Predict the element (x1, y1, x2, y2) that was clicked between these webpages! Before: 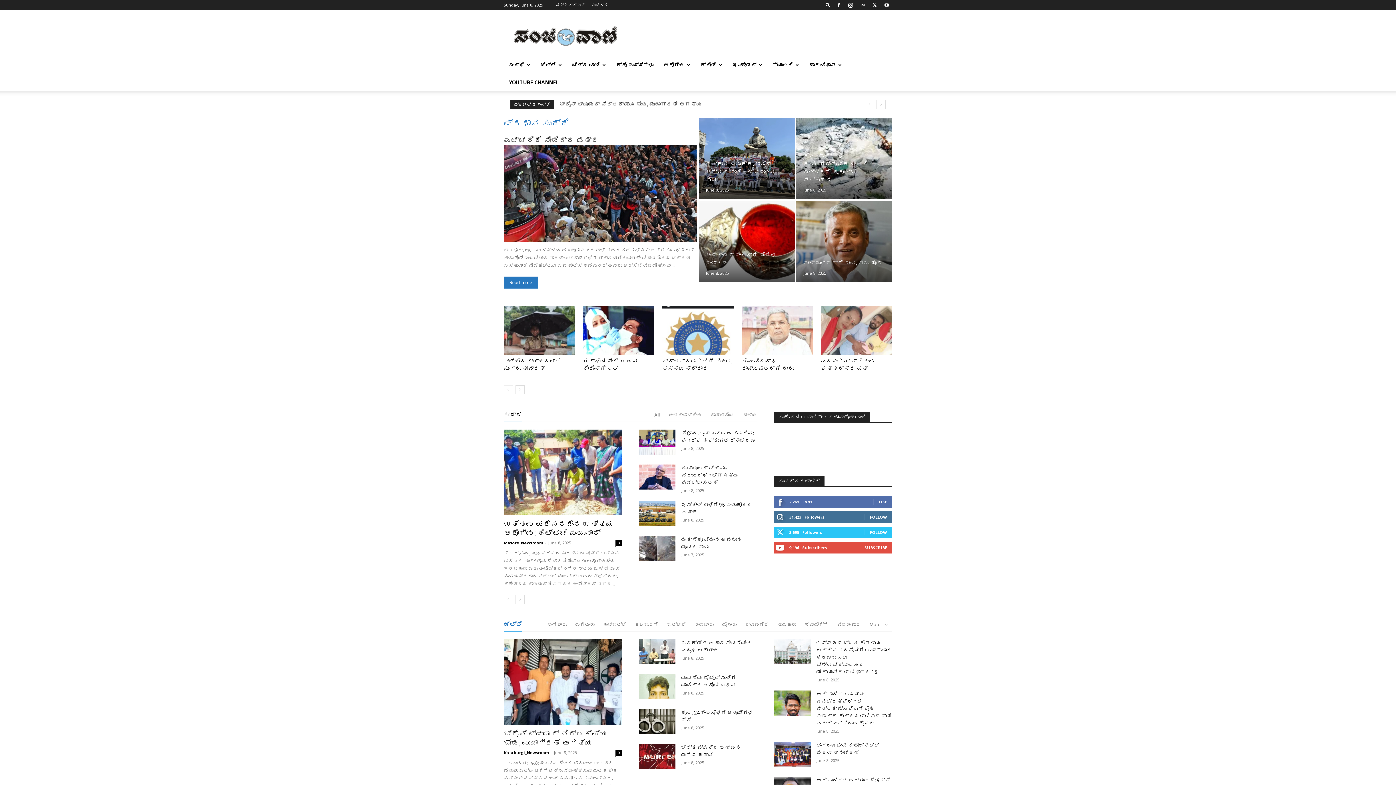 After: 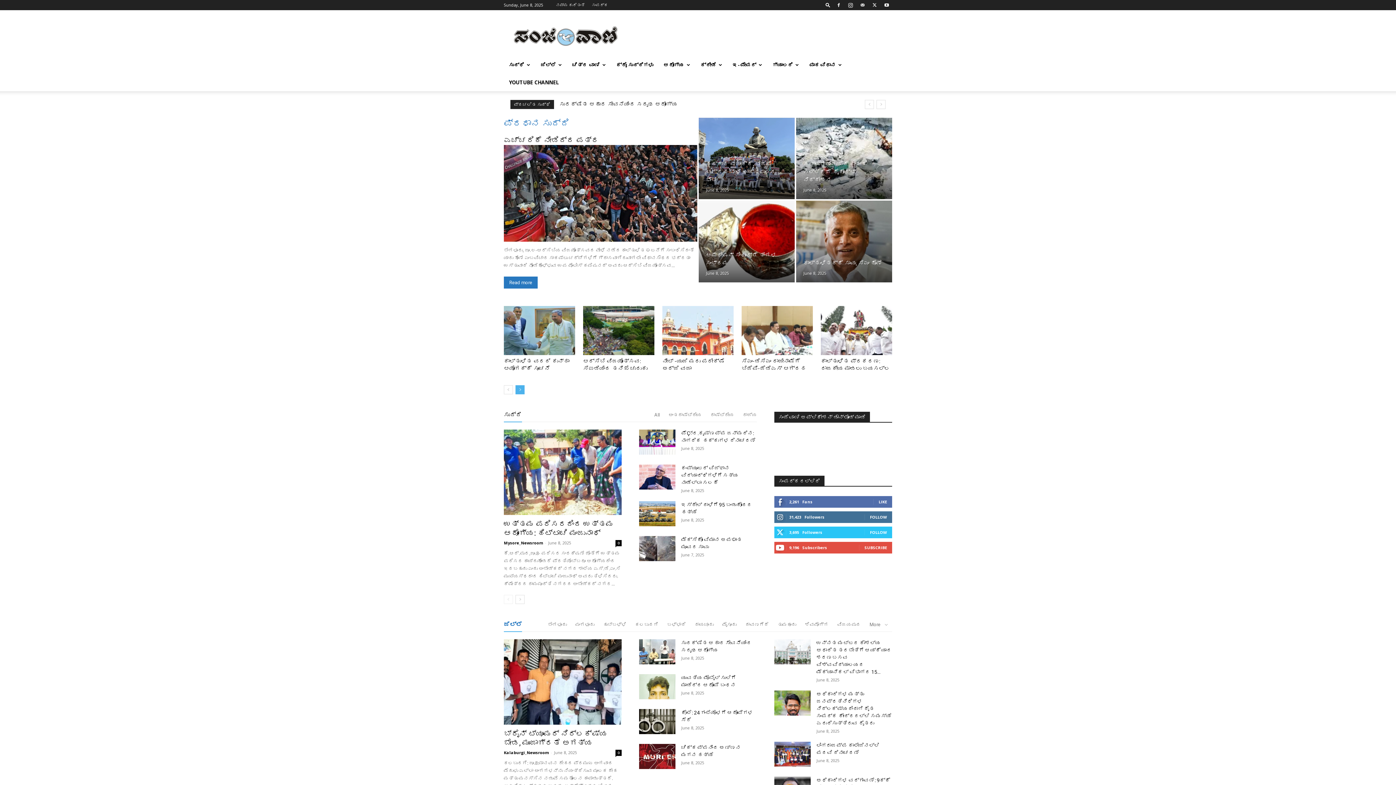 Action: bbox: (515, 385, 524, 394) label: next-page